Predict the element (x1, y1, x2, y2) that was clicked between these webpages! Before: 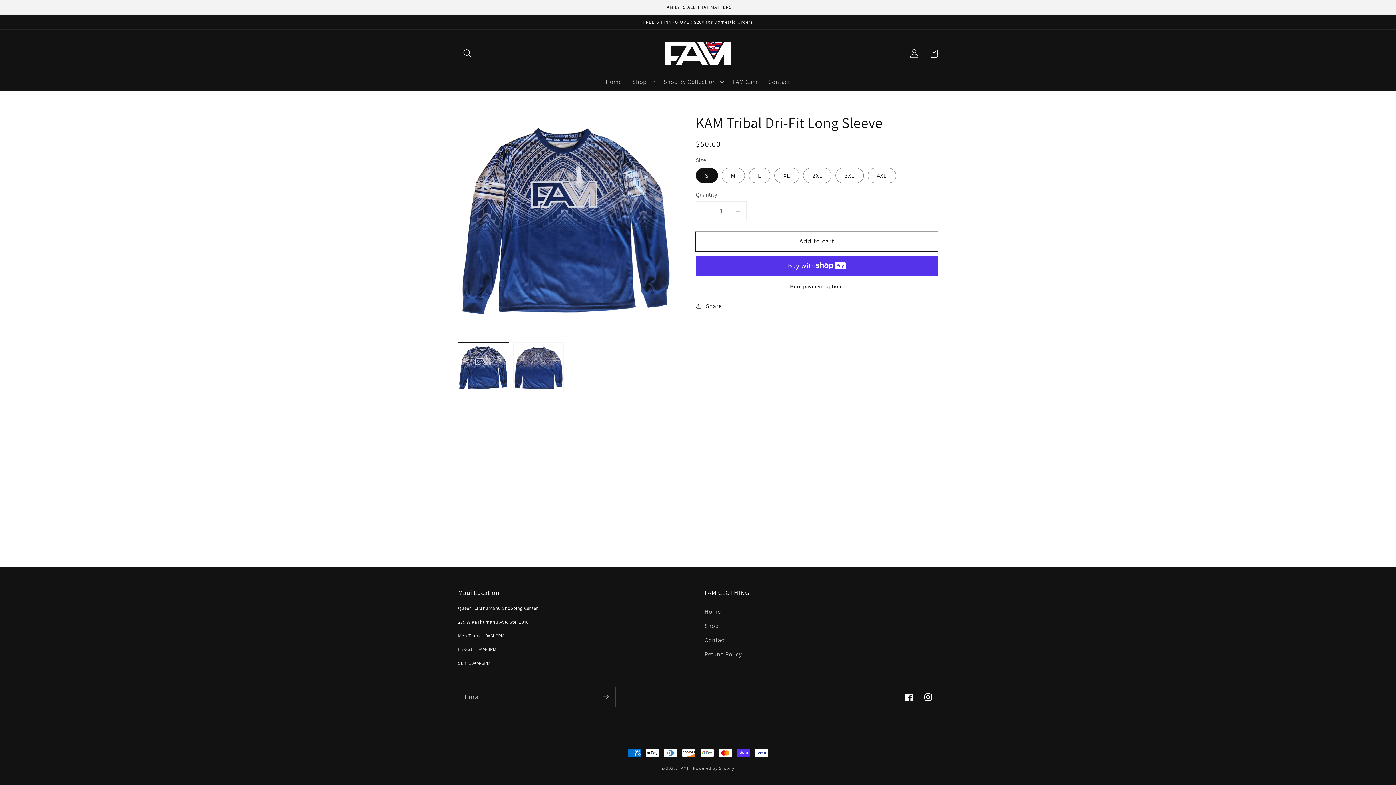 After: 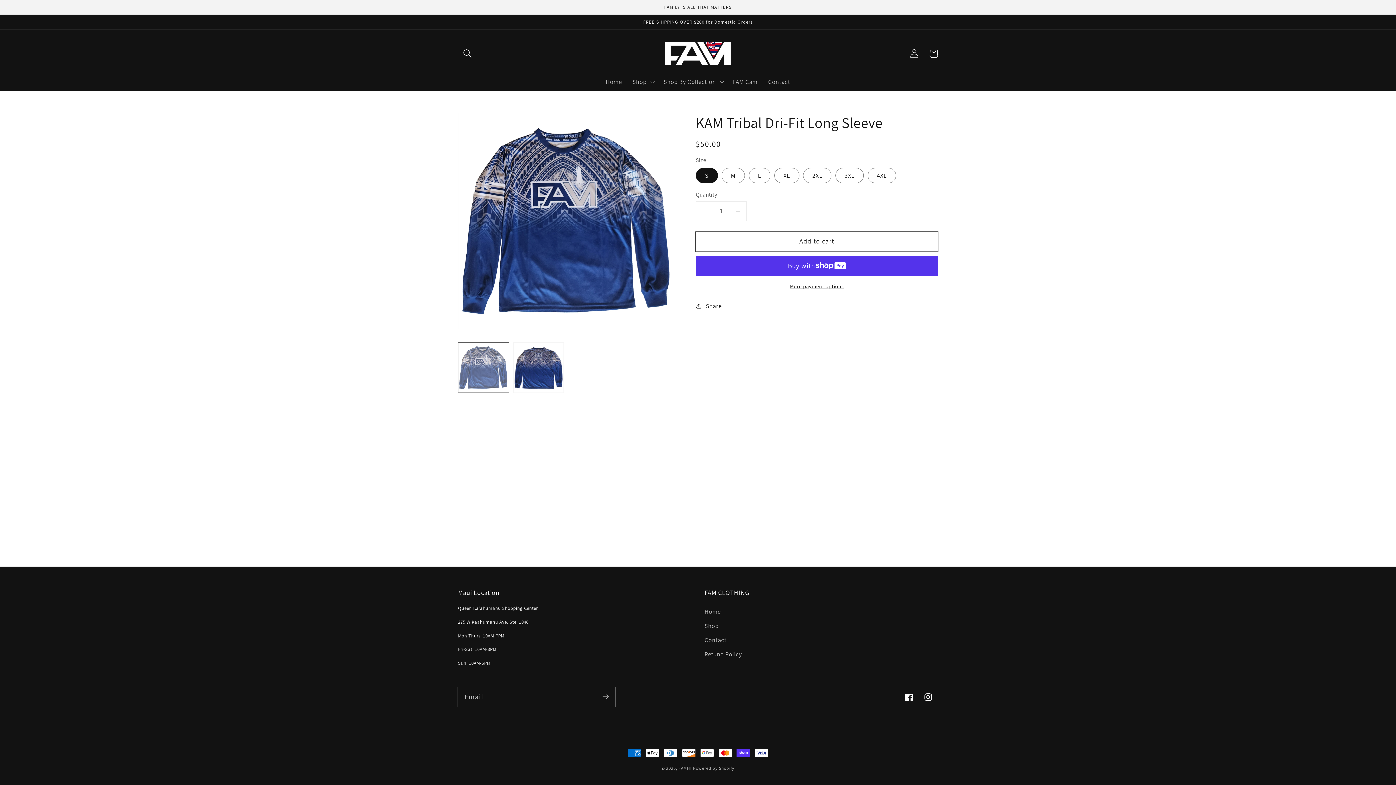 Action: label: Load image 1 in gallery view bbox: (458, 342, 508, 393)